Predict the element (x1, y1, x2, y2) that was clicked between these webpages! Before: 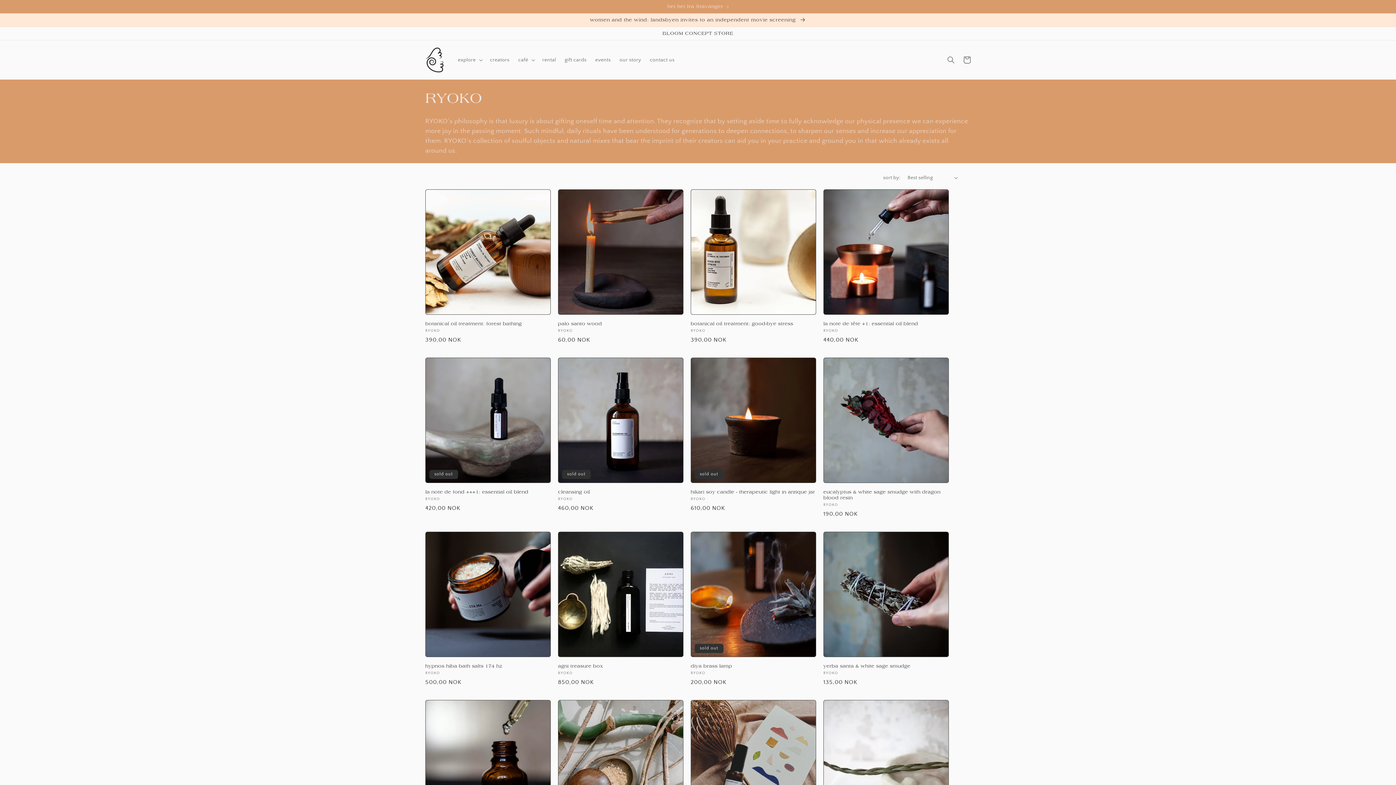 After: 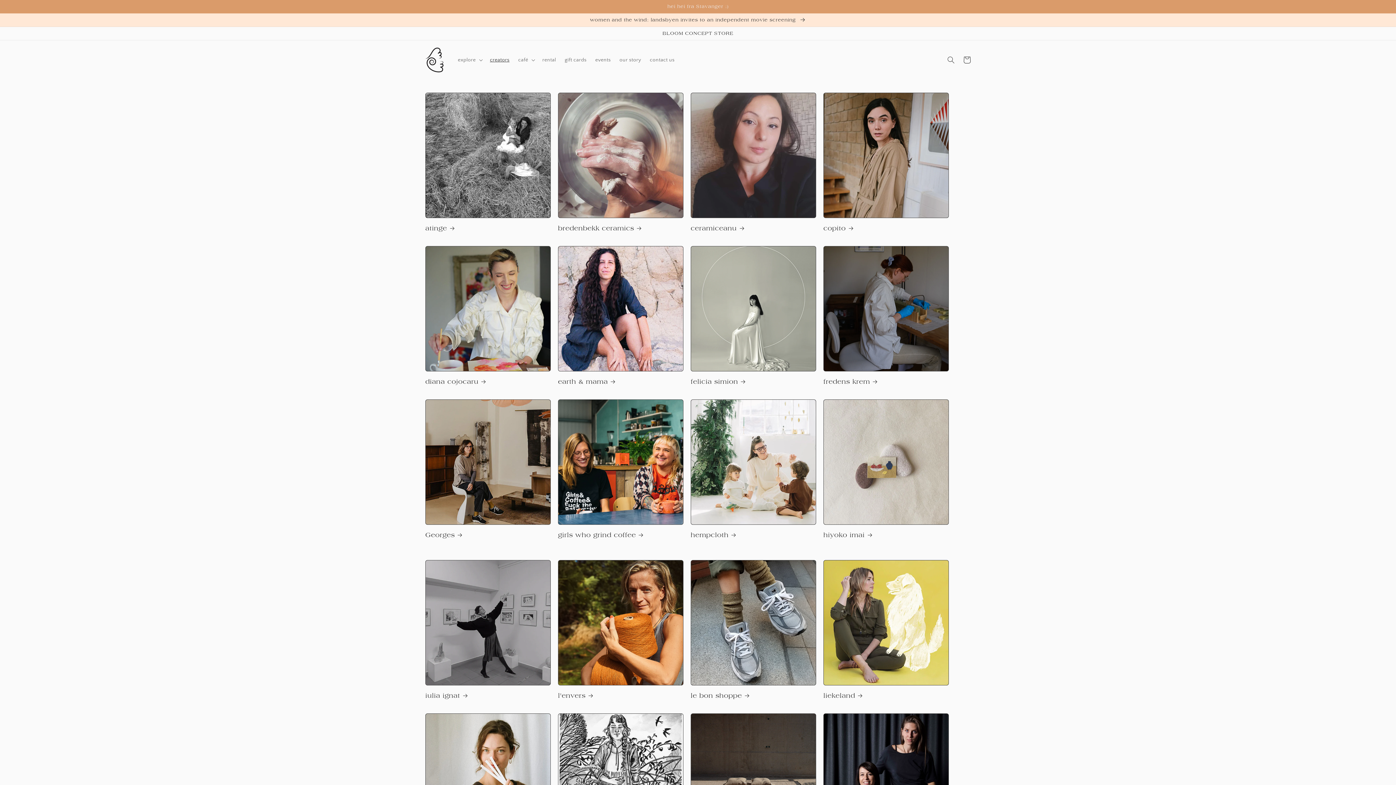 Action: label: creators bbox: (485, 52, 514, 67)